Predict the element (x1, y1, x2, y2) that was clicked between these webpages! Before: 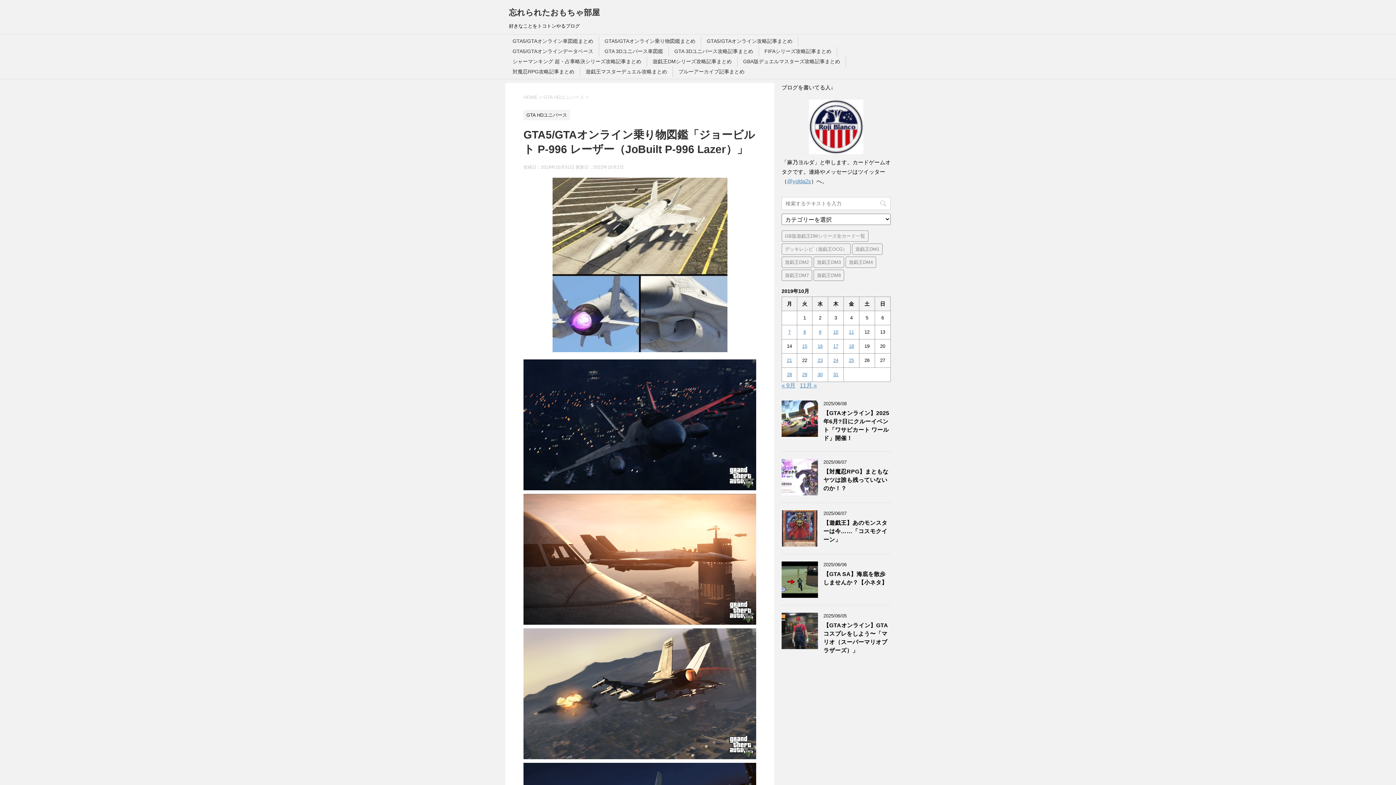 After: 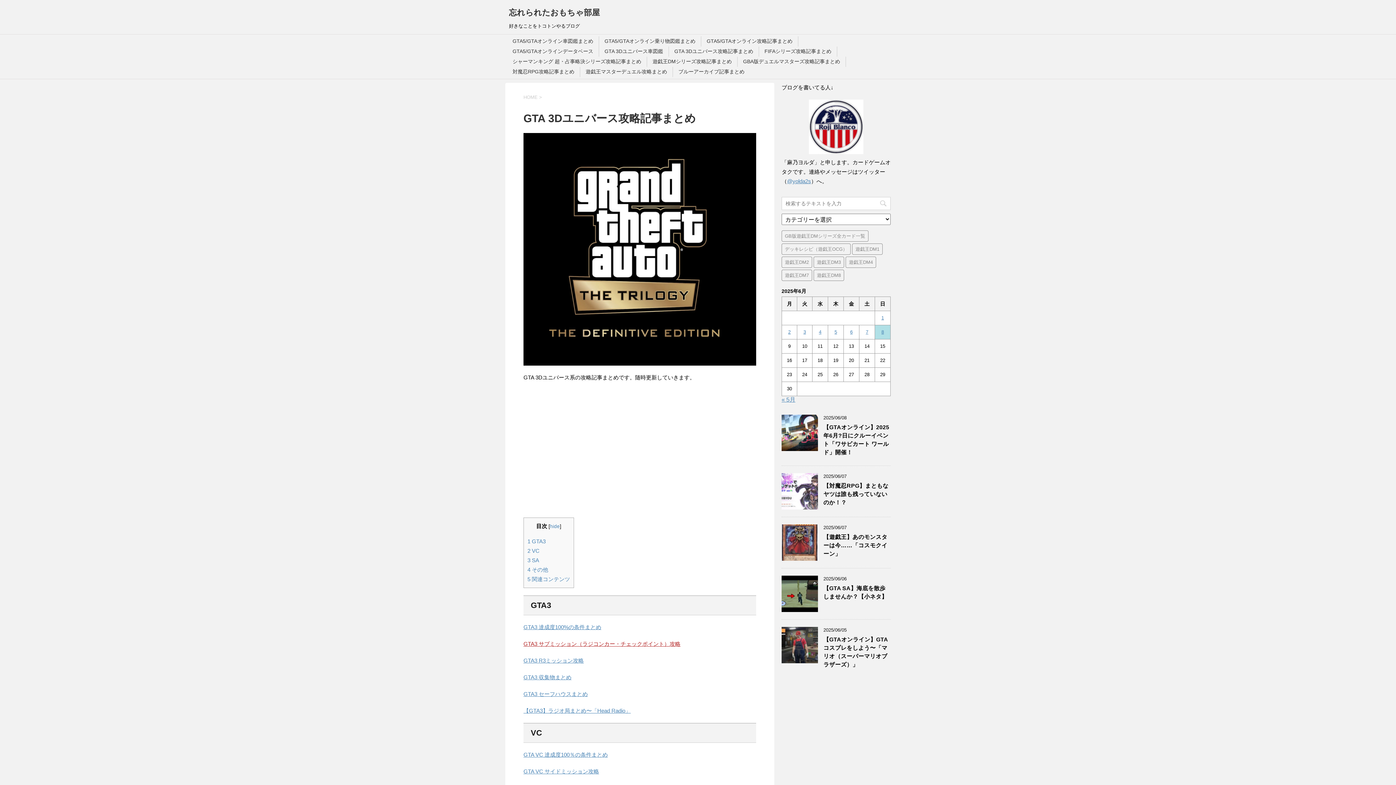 Action: label: GTA 3Dユニバース攻略記事まとめ bbox: (674, 48, 753, 54)